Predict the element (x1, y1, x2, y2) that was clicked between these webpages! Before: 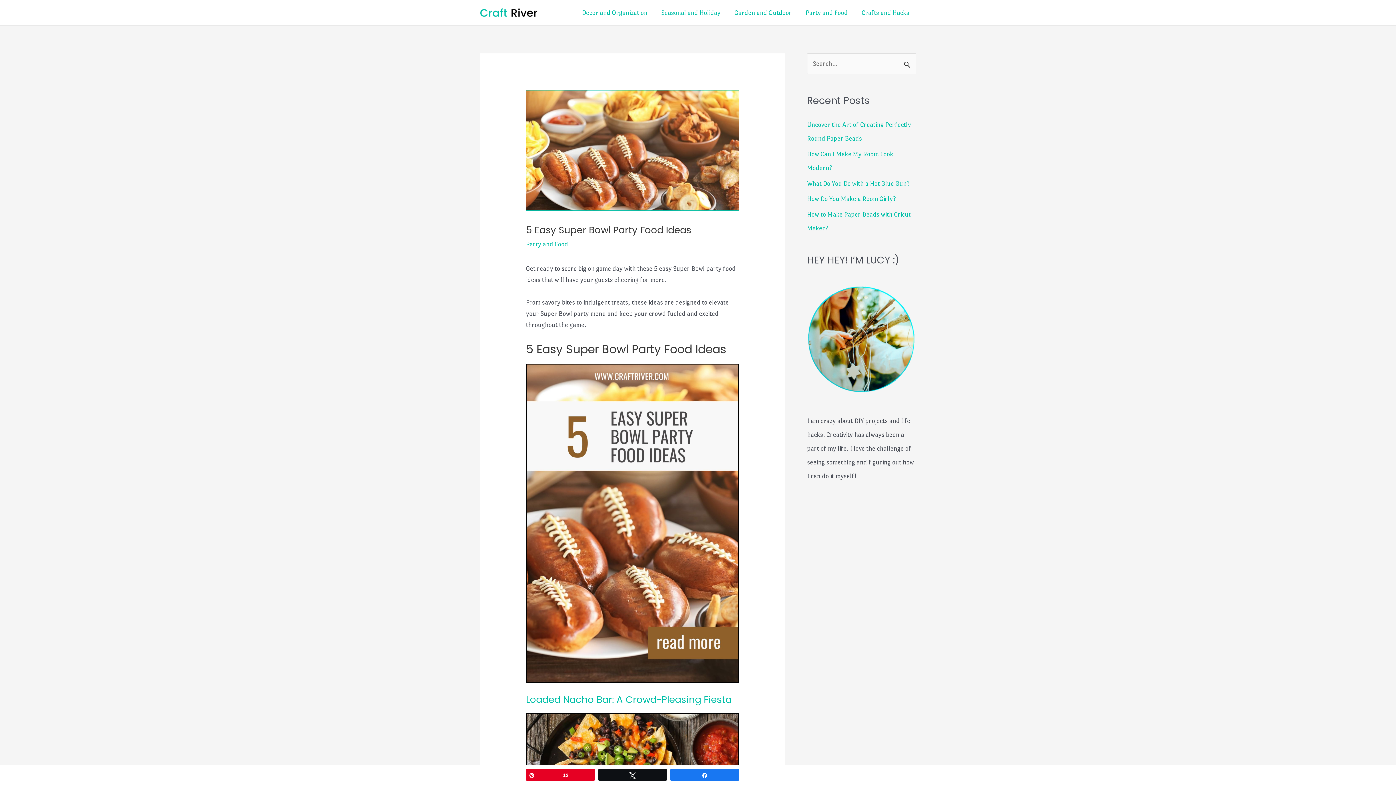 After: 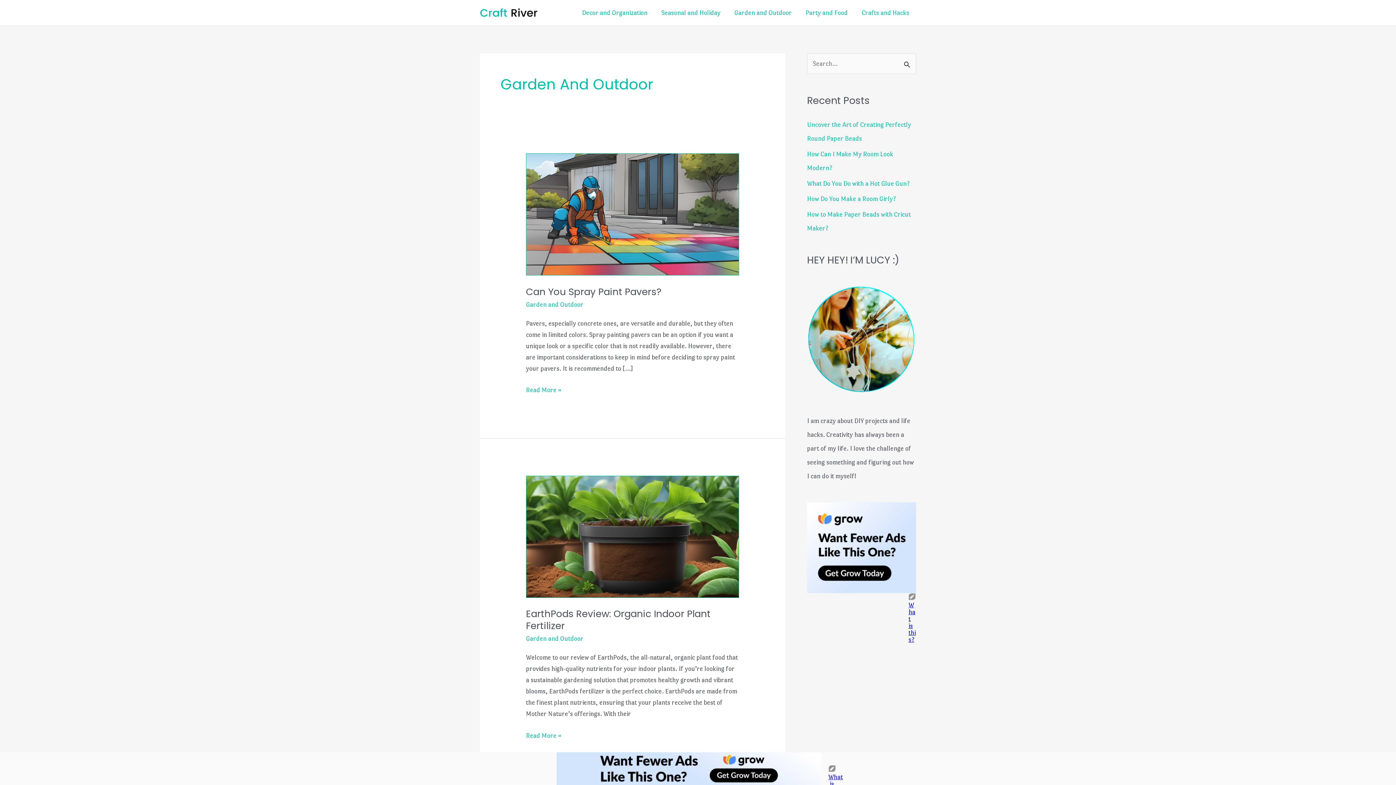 Action: bbox: (727, 0, 798, 25) label: Garden and Outdoor